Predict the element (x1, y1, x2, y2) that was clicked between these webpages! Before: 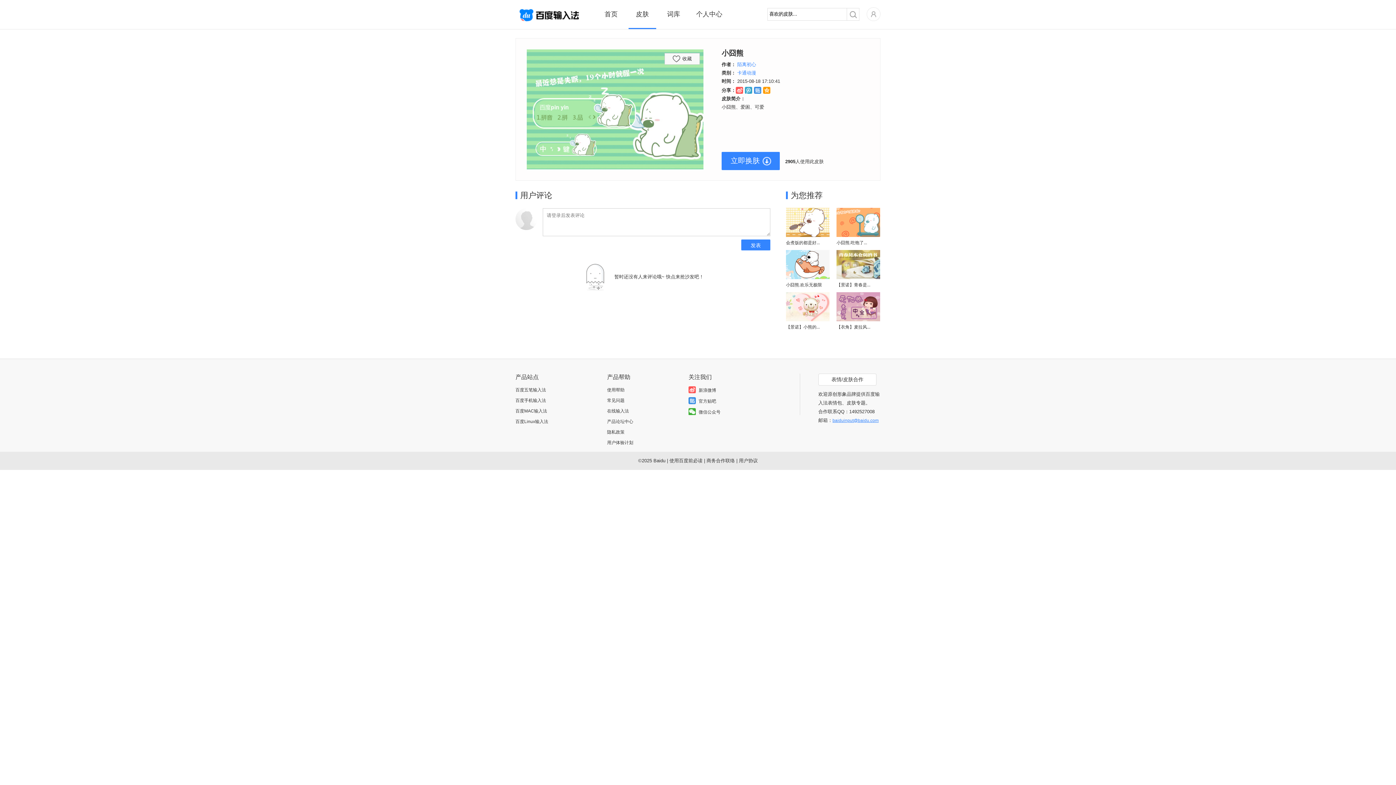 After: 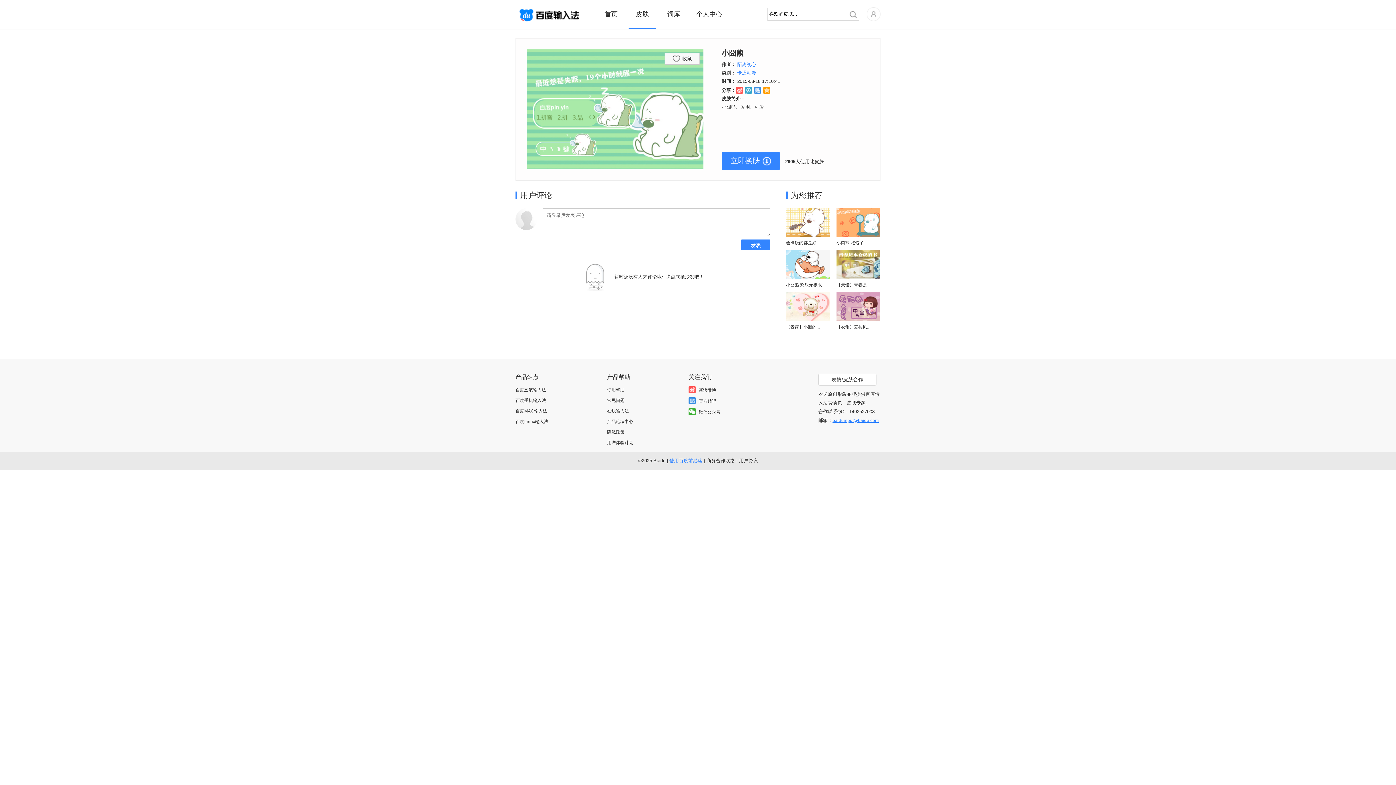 Action: label: 使用百度前必读 bbox: (669, 458, 702, 463)